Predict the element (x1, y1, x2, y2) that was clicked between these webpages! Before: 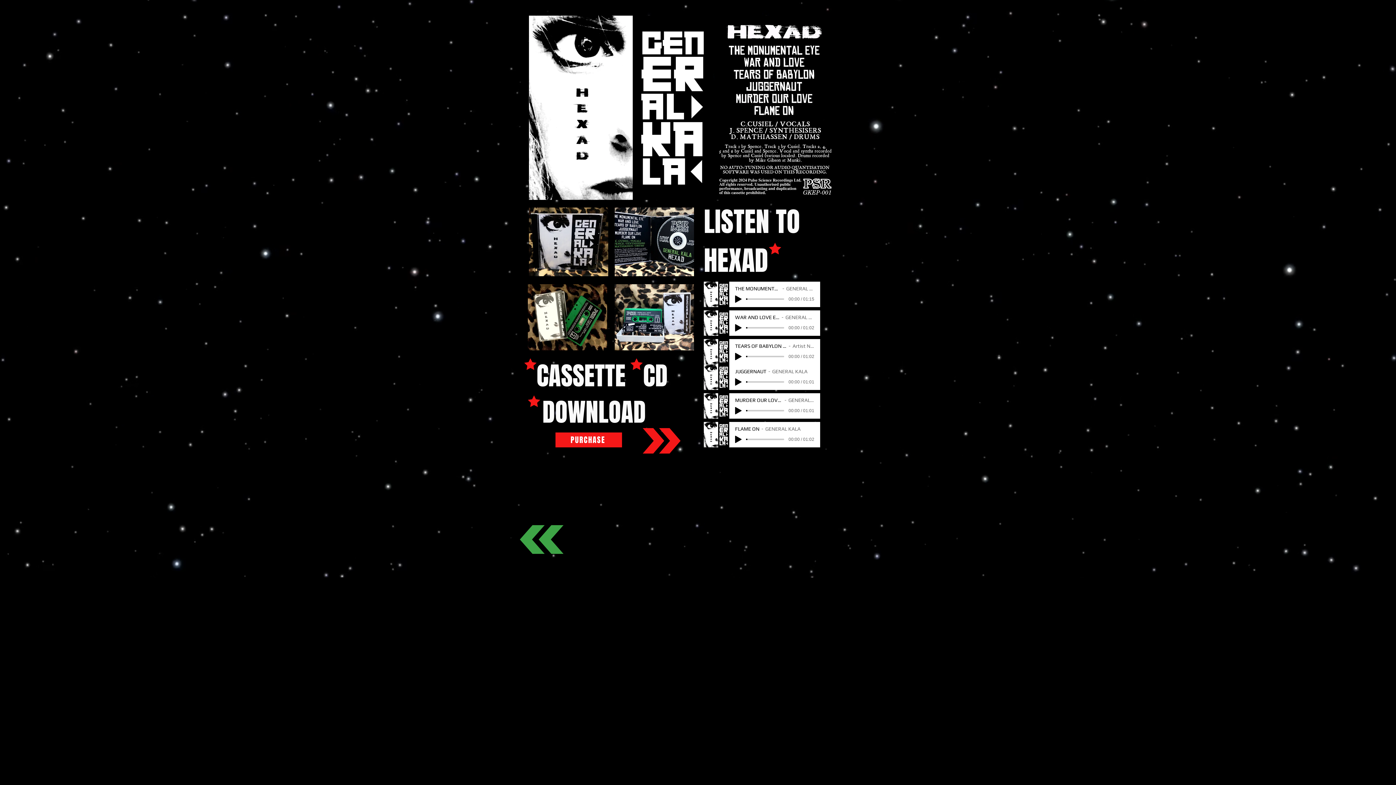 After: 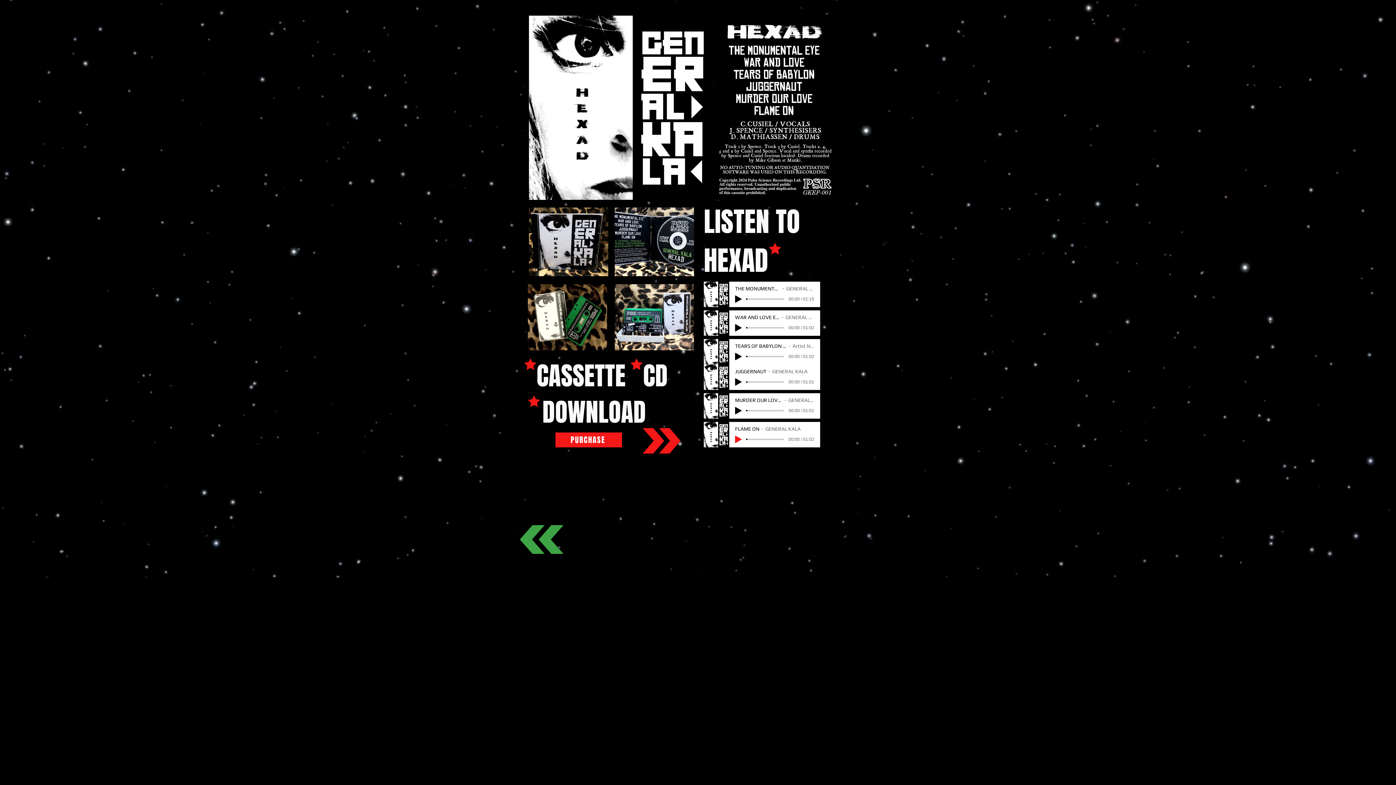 Action: label: Play bbox: (735, 436, 741, 443)